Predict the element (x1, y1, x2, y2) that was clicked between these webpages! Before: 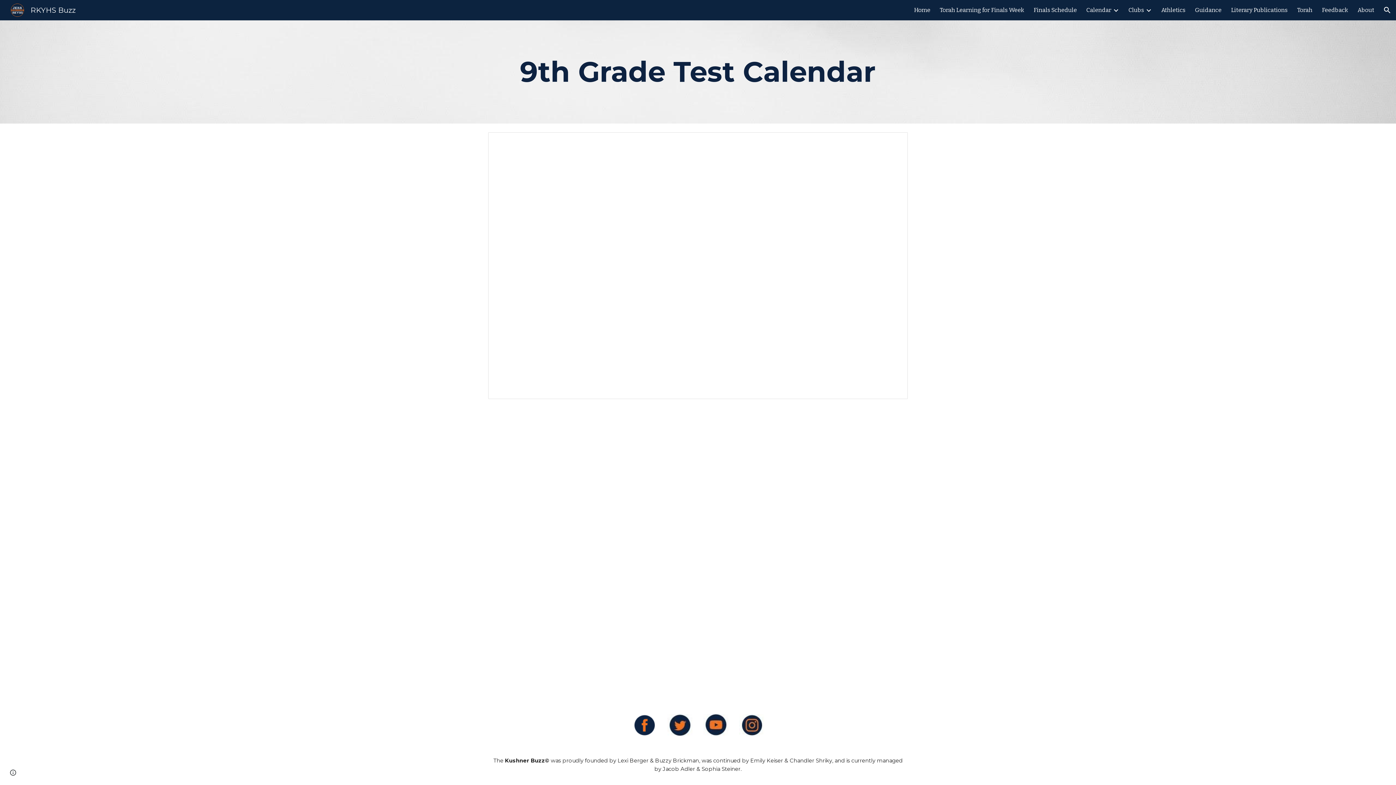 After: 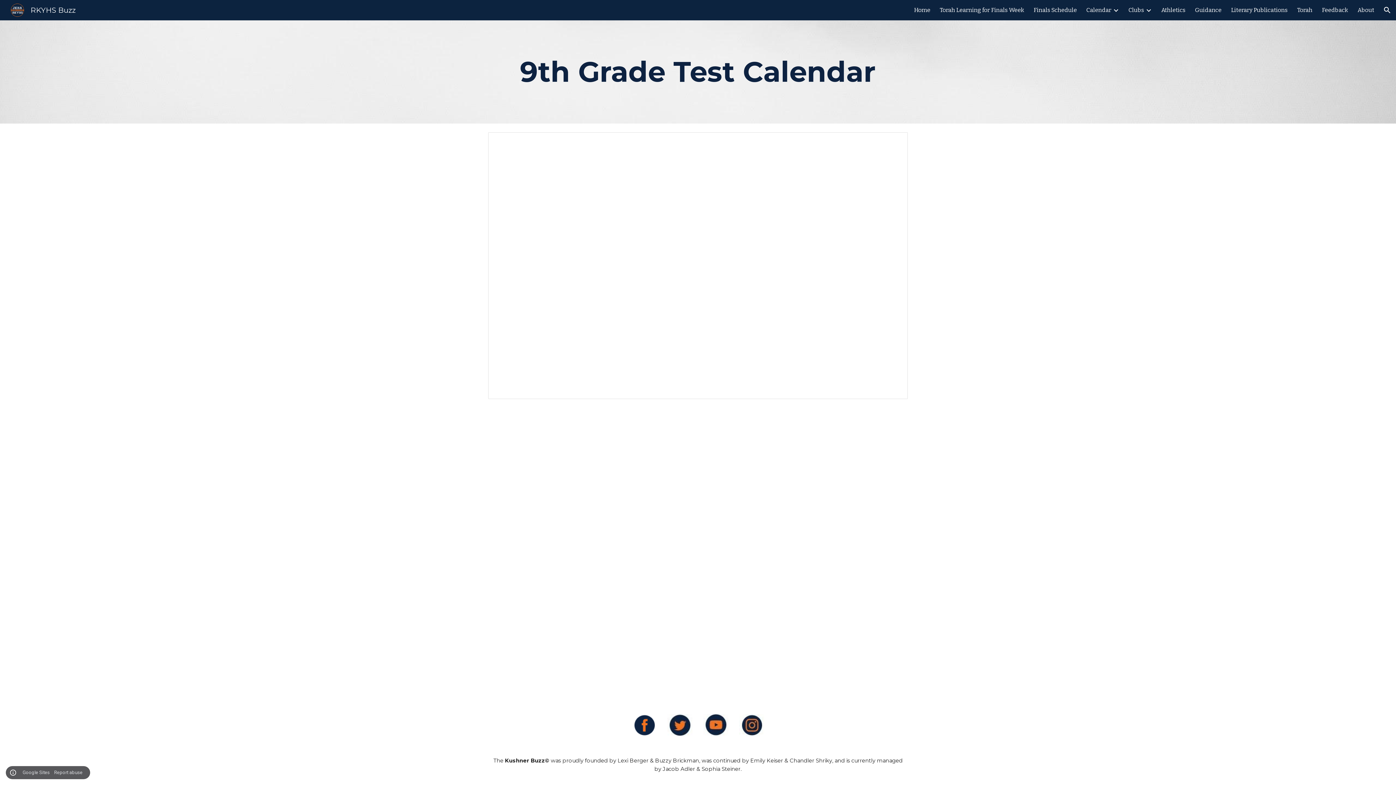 Action: bbox: (8, 768, 18, 778) label: Site actions